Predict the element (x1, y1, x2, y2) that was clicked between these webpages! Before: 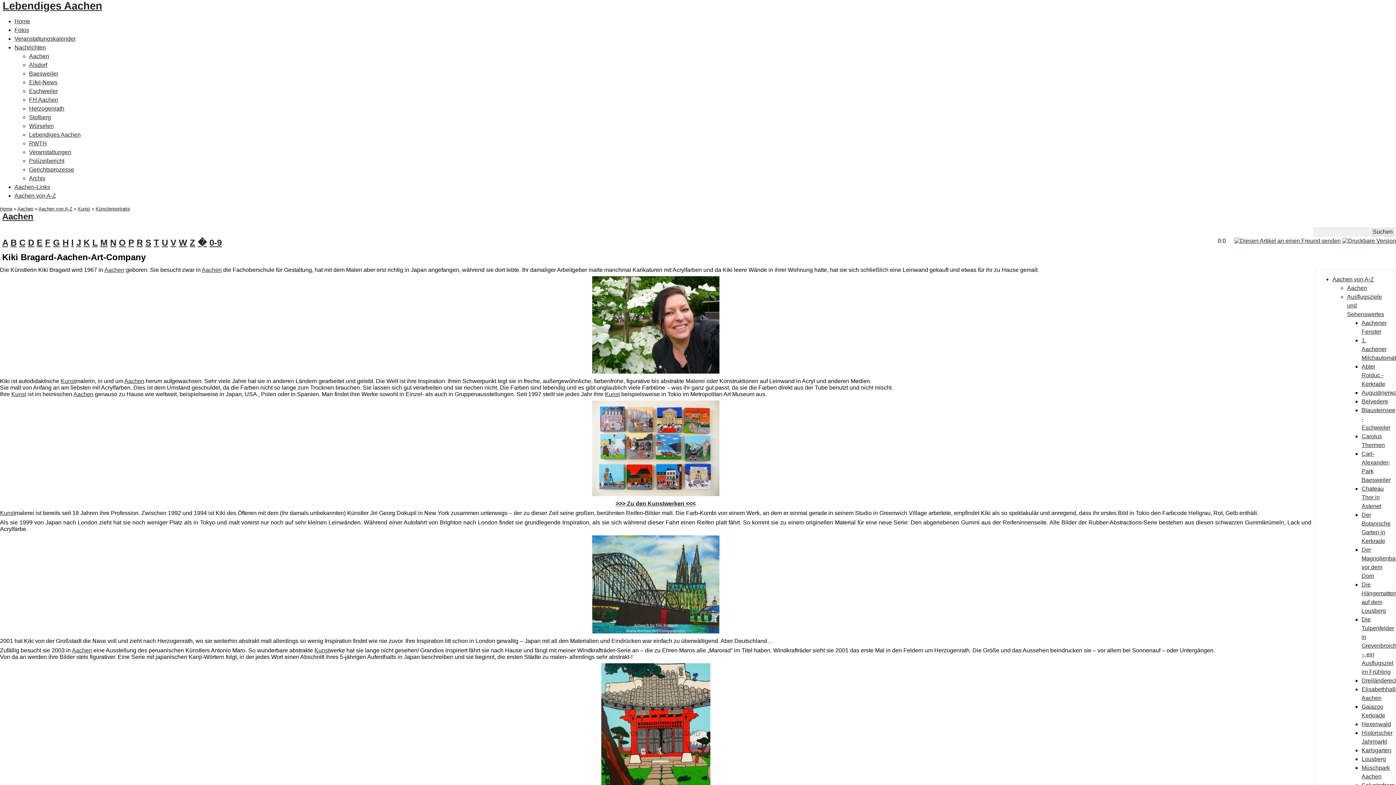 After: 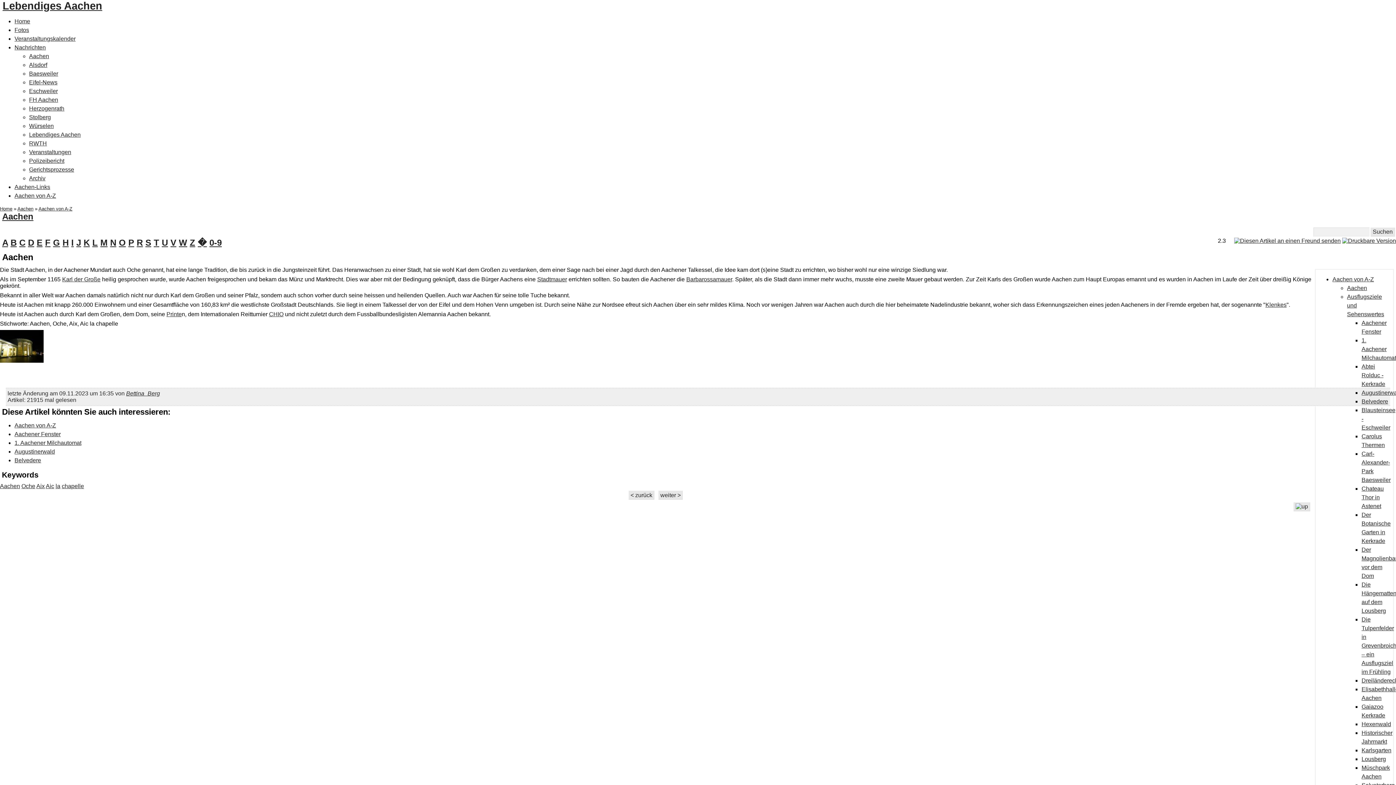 Action: label: Aachen bbox: (104, 266, 124, 273)